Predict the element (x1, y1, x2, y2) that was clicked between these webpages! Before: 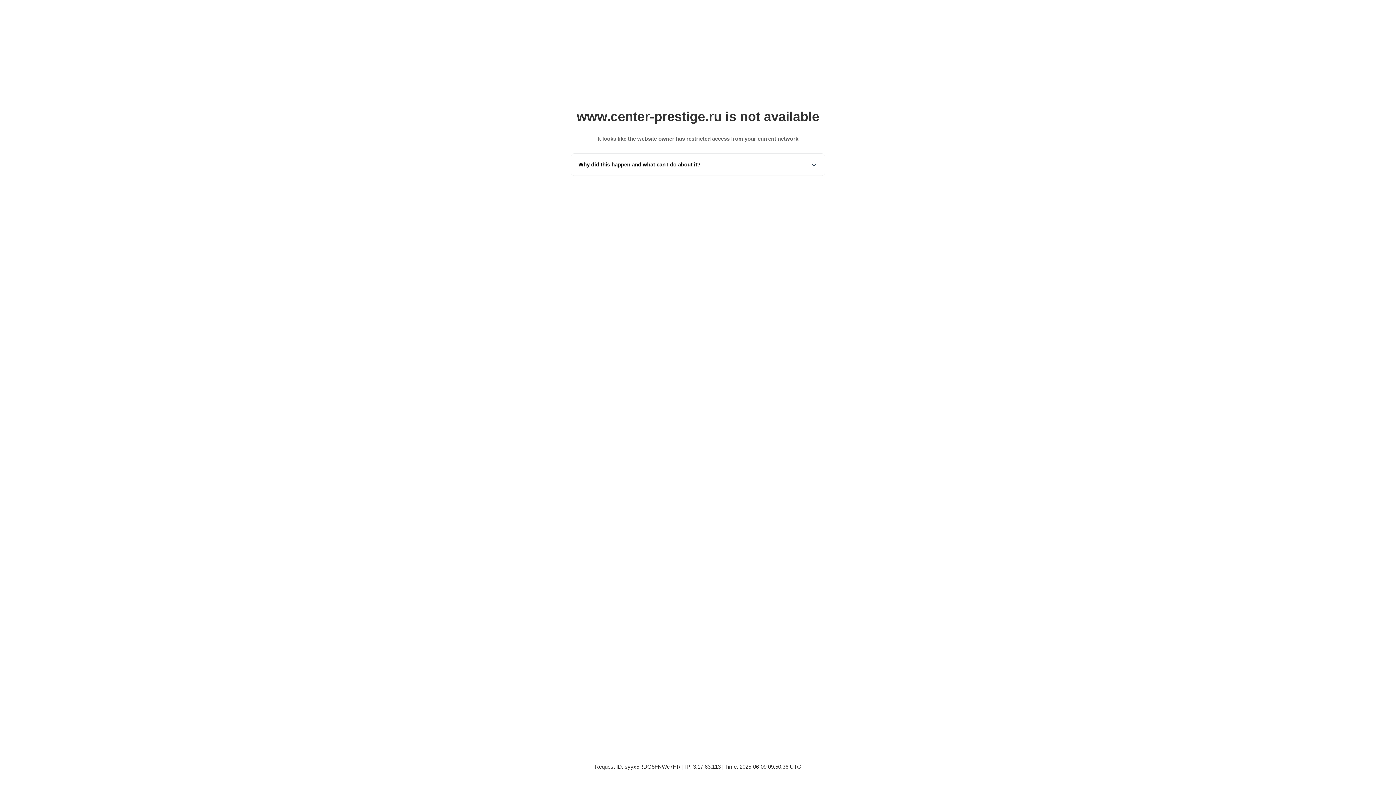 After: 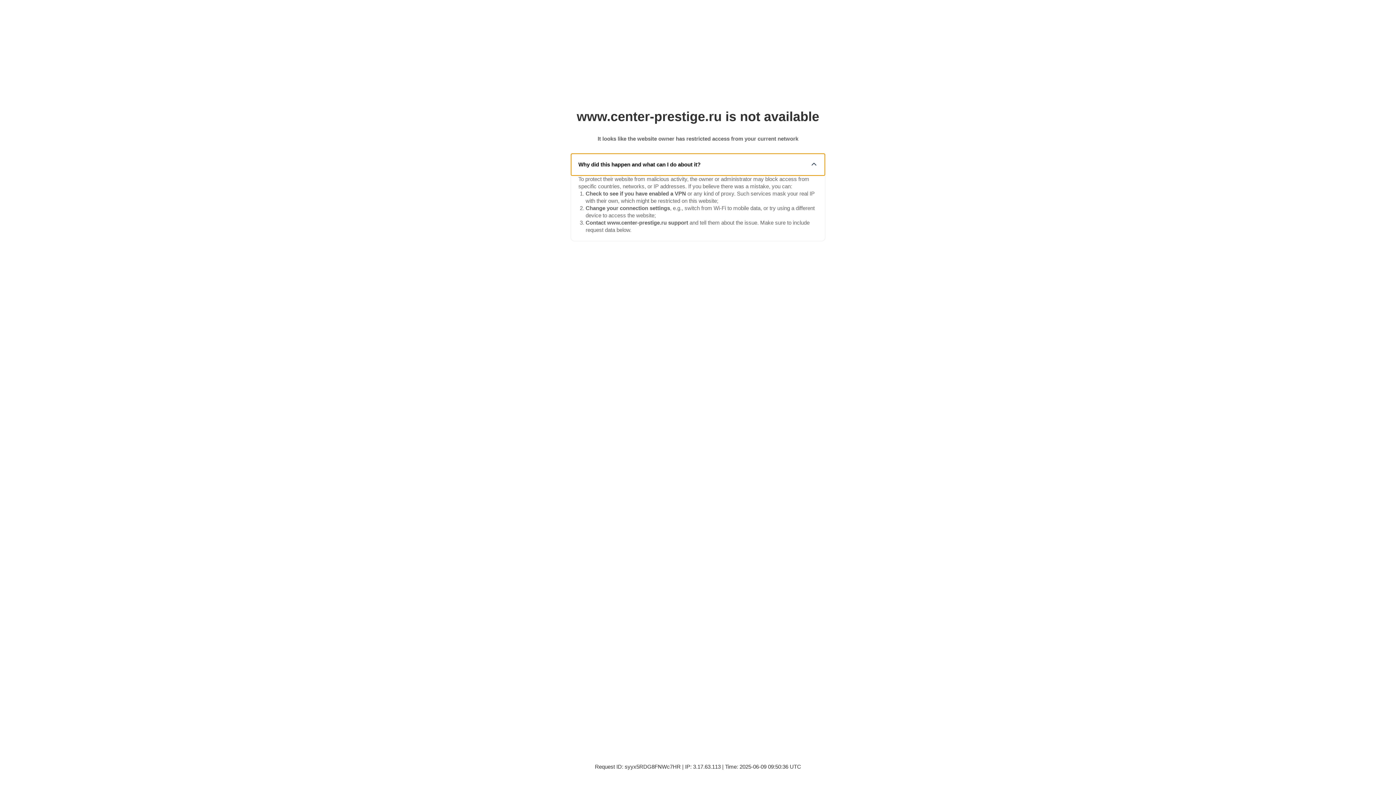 Action: label: Why did this happen and what can I do about it? bbox: (571, 153, 825, 175)